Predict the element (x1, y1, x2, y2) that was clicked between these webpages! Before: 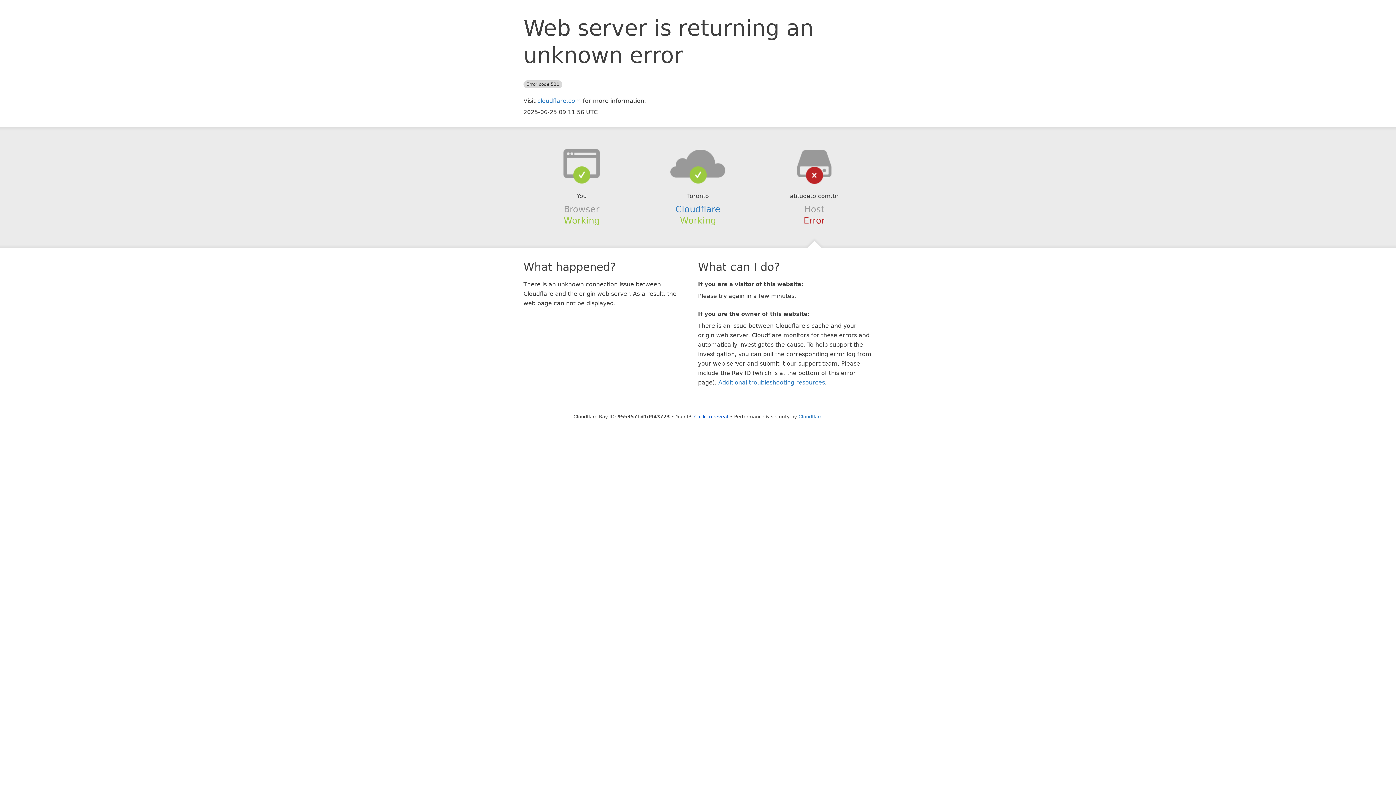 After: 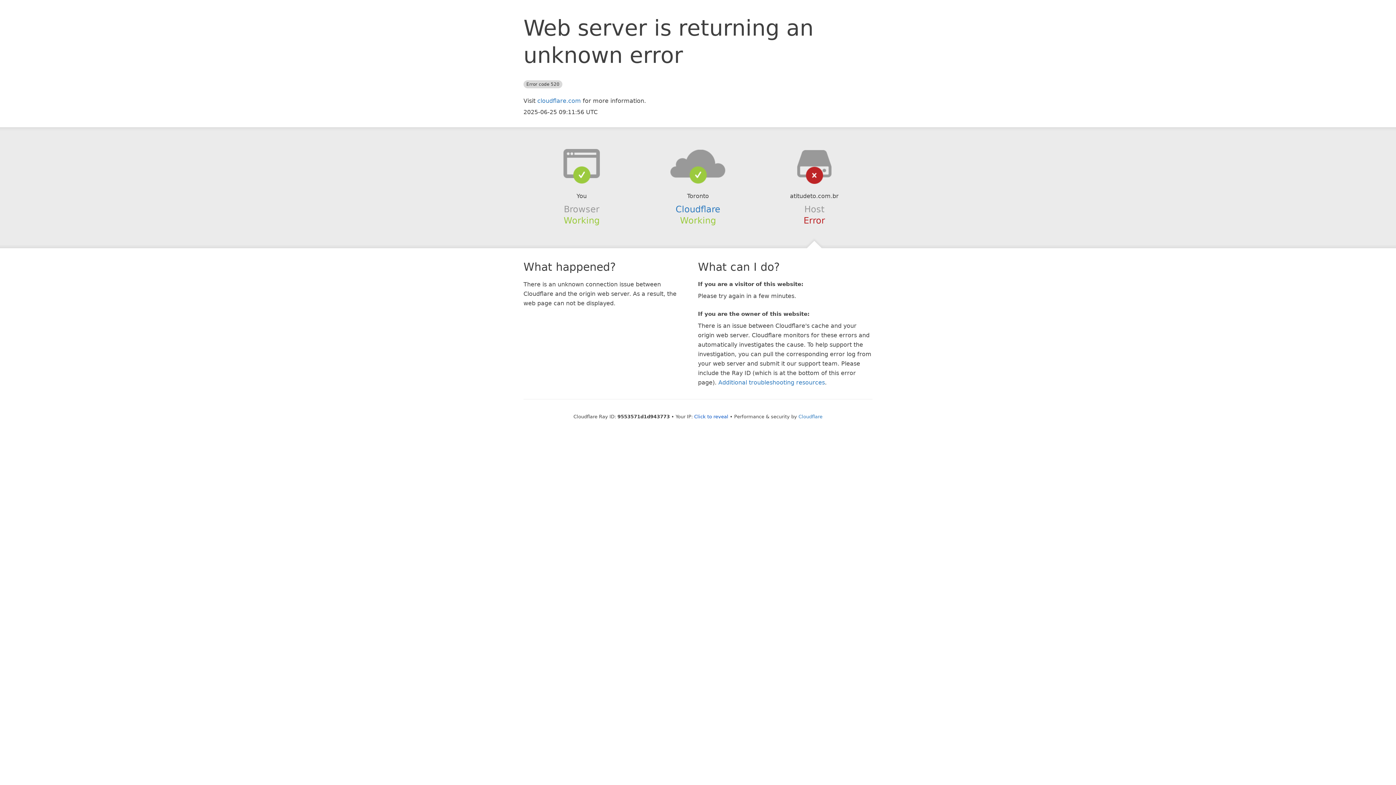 Action: bbox: (639, 148, 756, 178)